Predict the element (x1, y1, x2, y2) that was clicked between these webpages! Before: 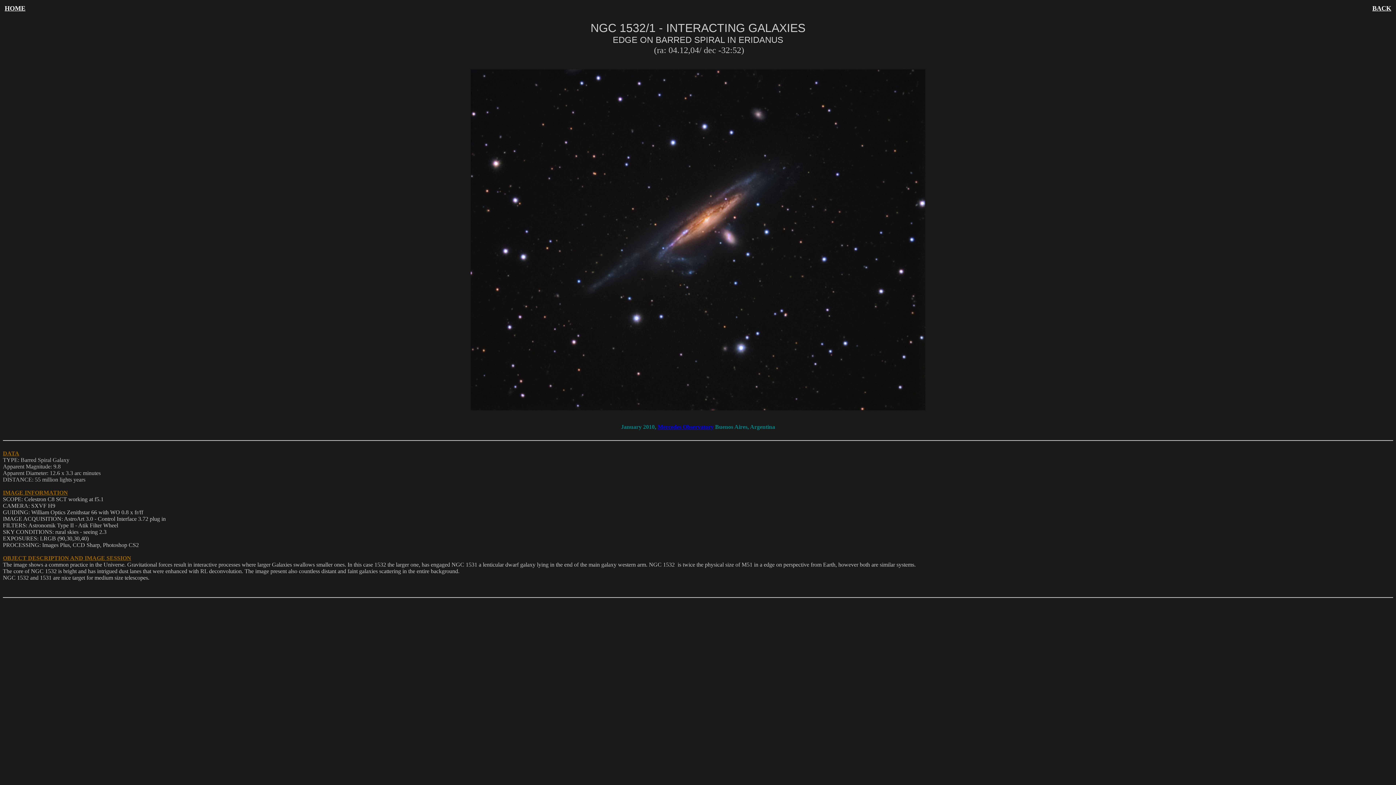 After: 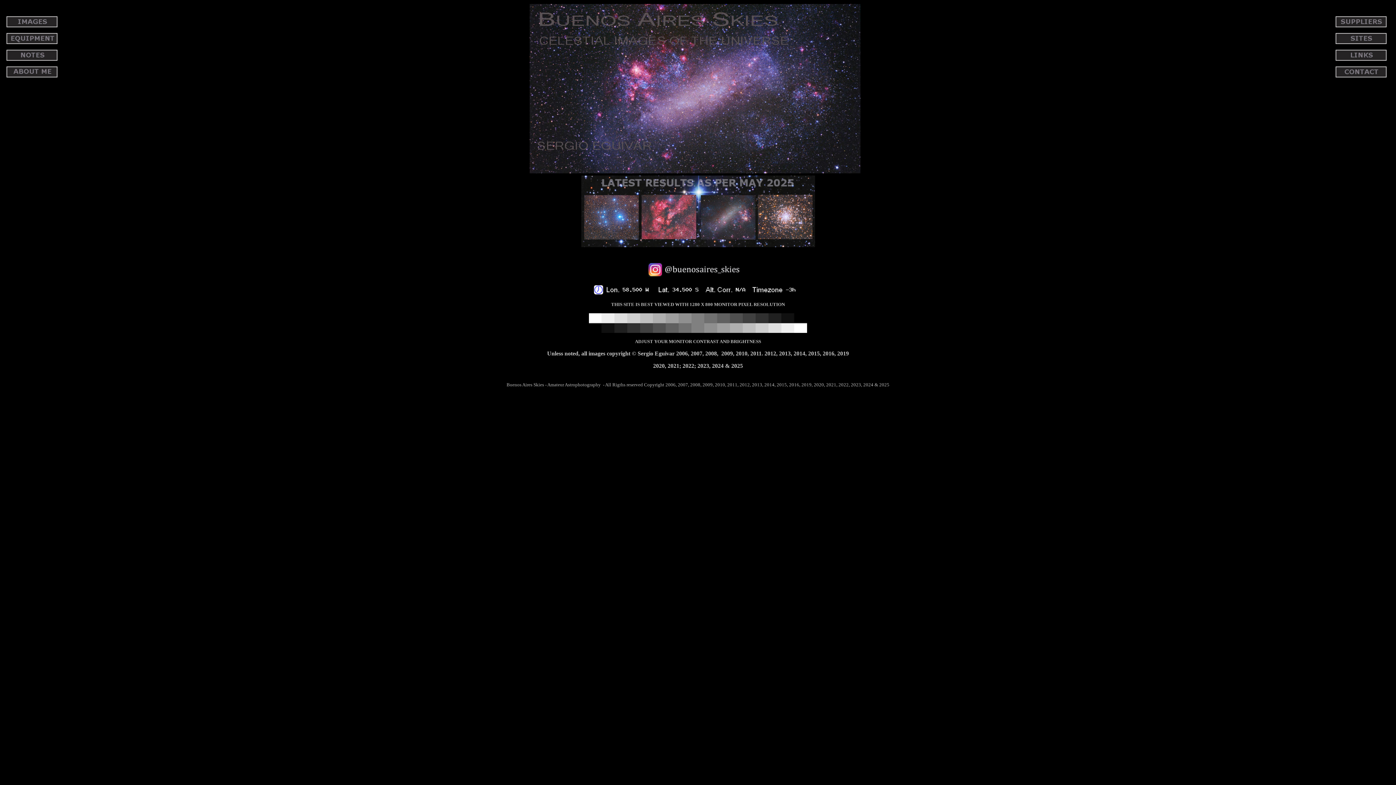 Action: bbox: (4, 4, 25, 12) label: HOME